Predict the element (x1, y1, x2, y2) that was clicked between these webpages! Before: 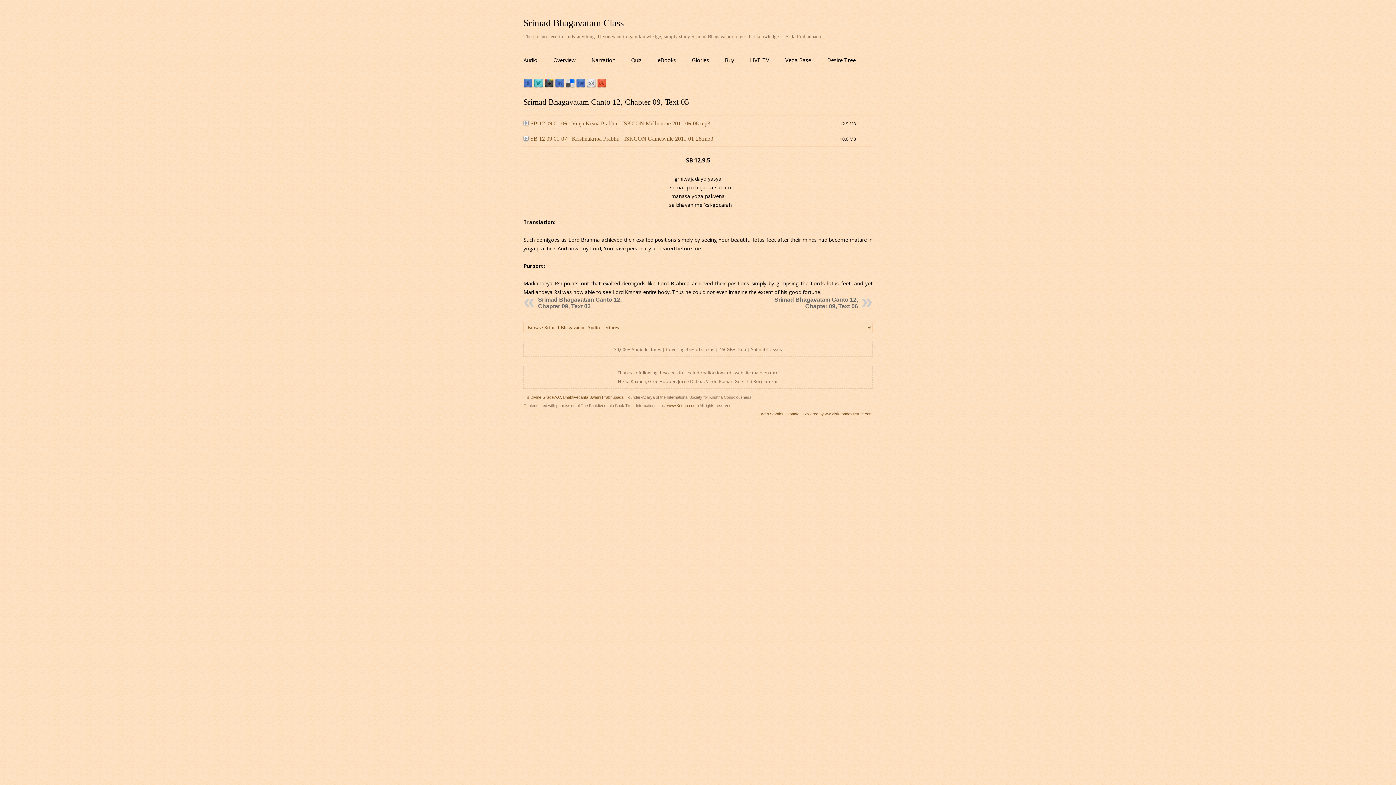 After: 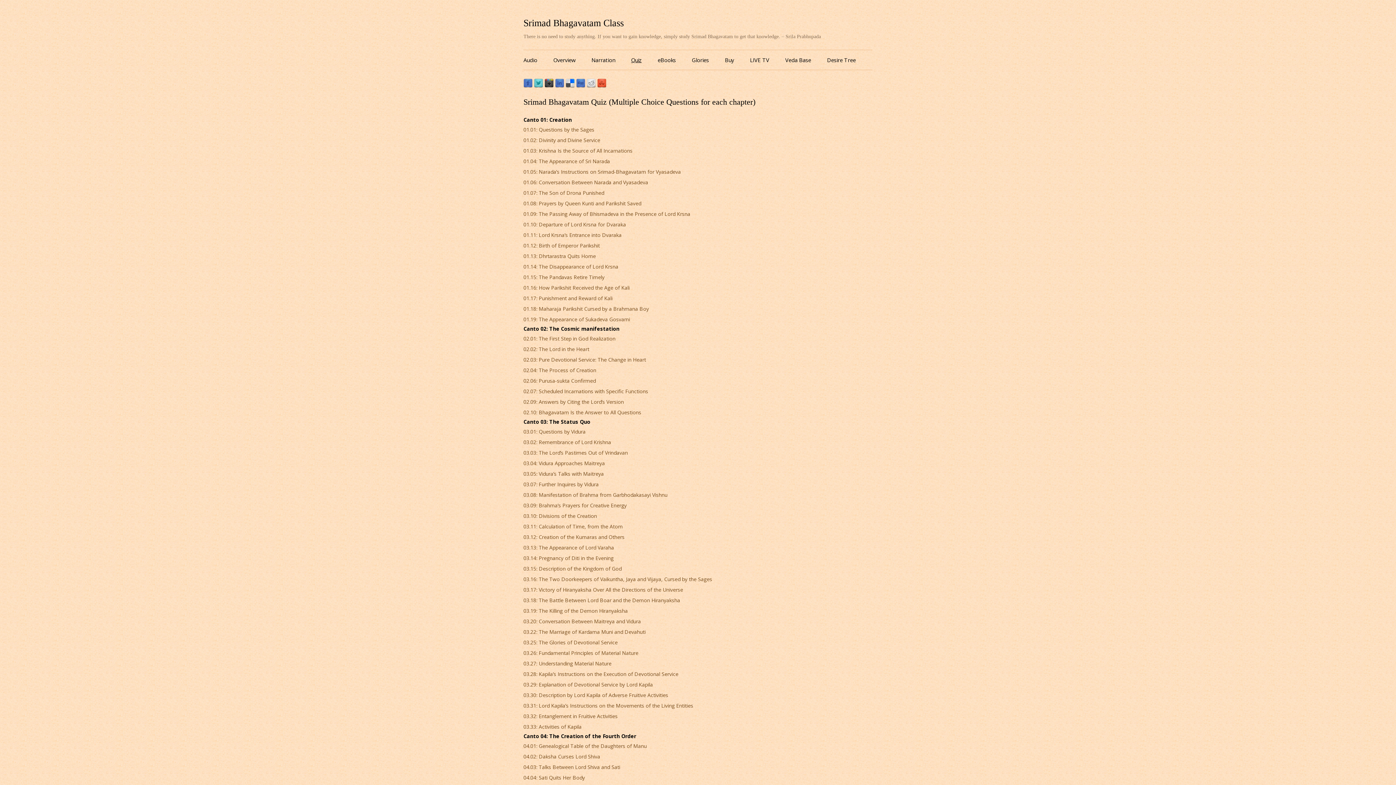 Action: bbox: (631, 50, 641, 69) label: Quiz